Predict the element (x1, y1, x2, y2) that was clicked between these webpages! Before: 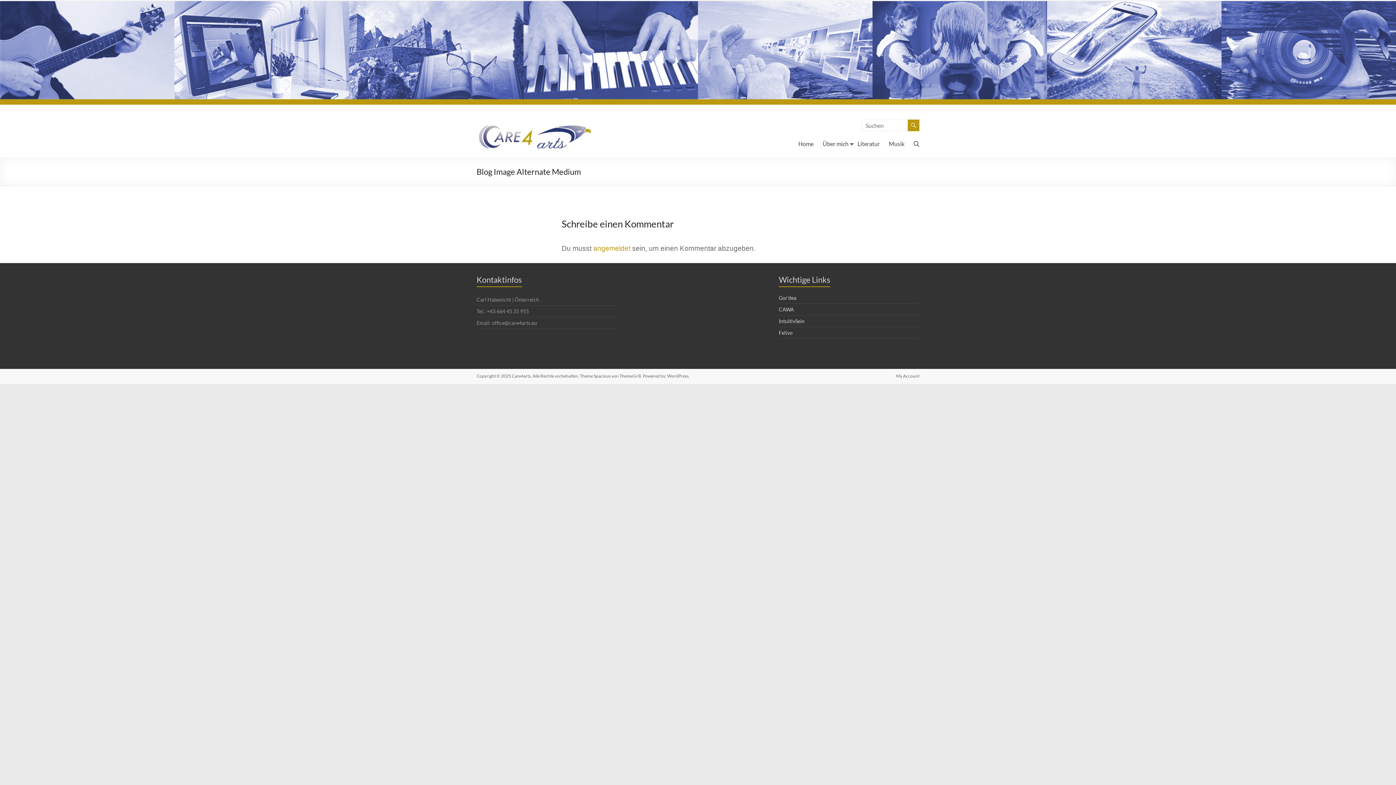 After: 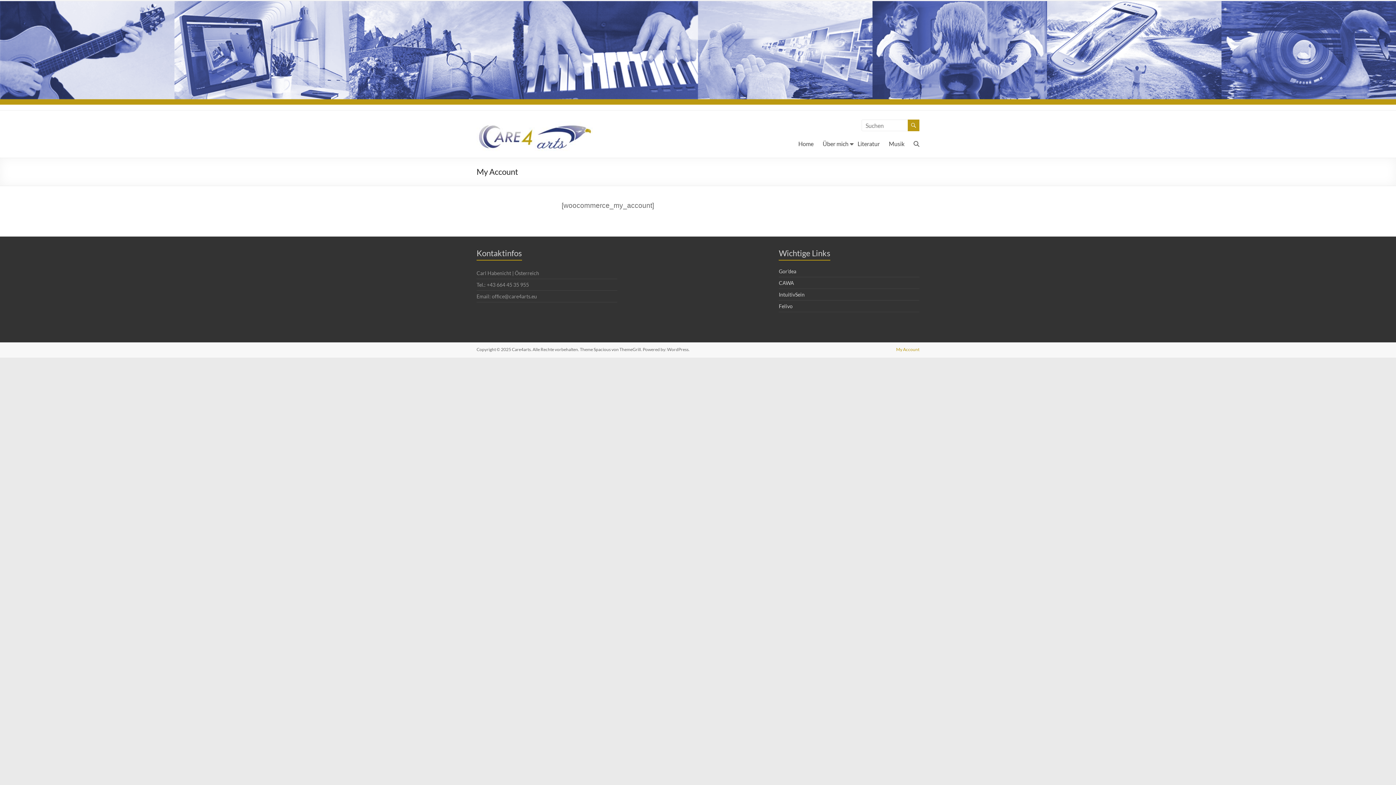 Action: label: My Account bbox: (890, 373, 919, 380)